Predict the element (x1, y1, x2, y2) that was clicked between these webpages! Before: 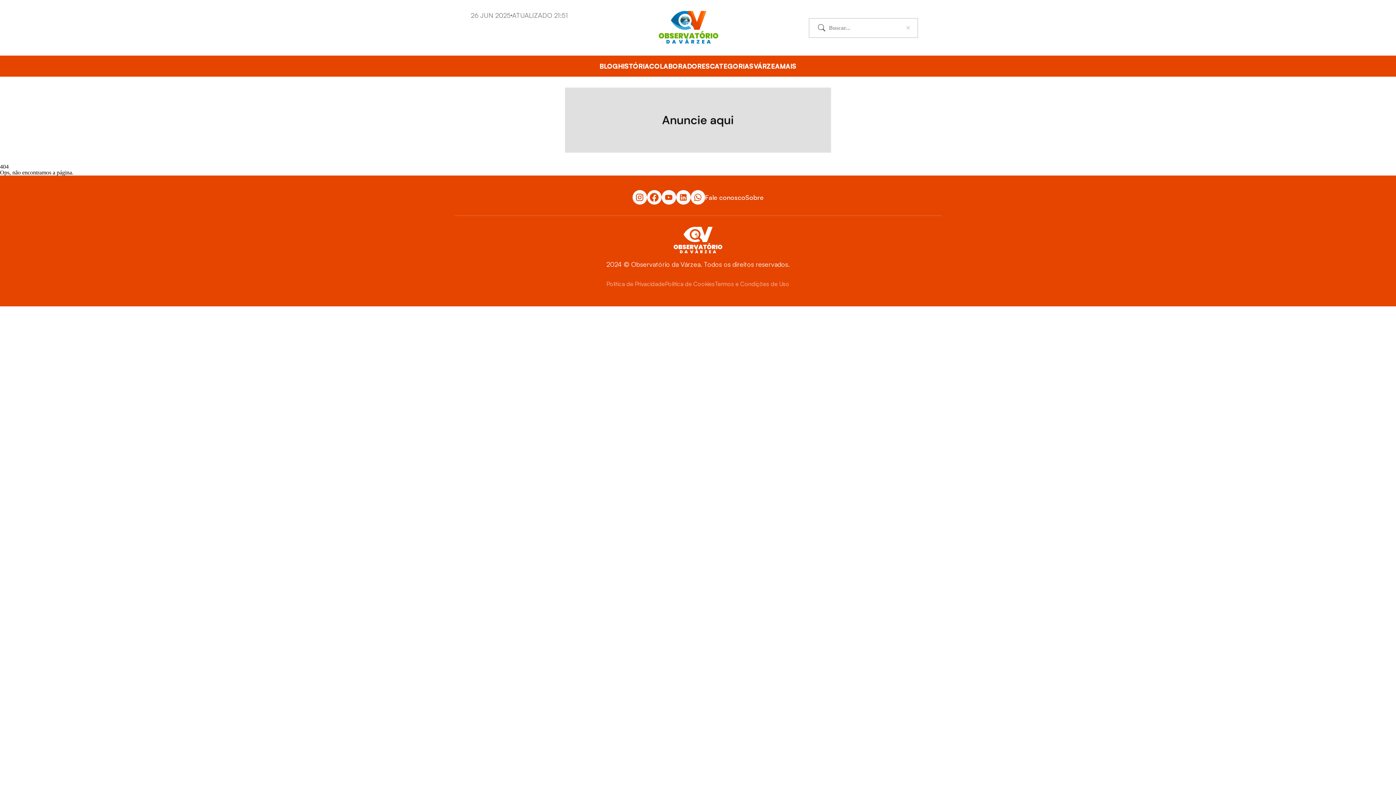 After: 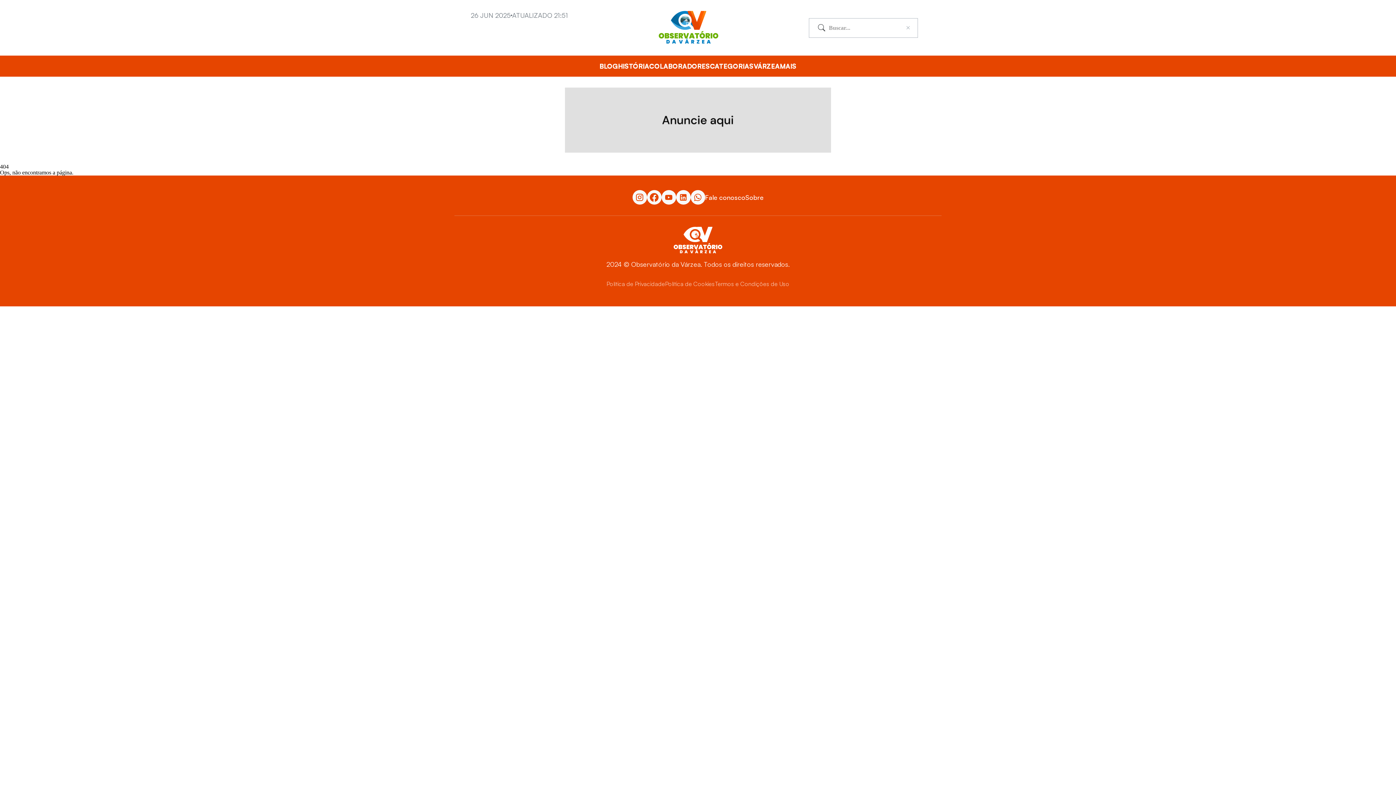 Action: bbox: (661, 190, 676, 204)